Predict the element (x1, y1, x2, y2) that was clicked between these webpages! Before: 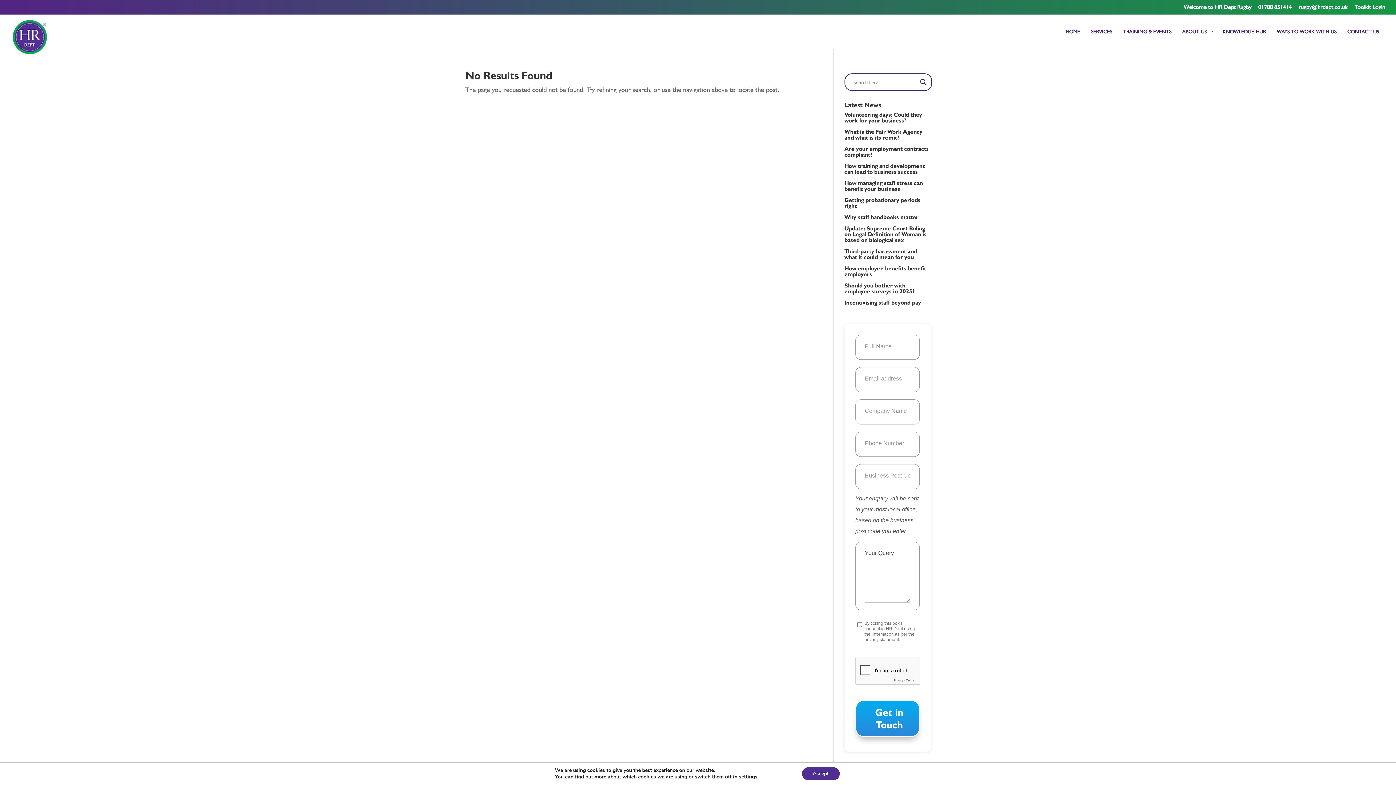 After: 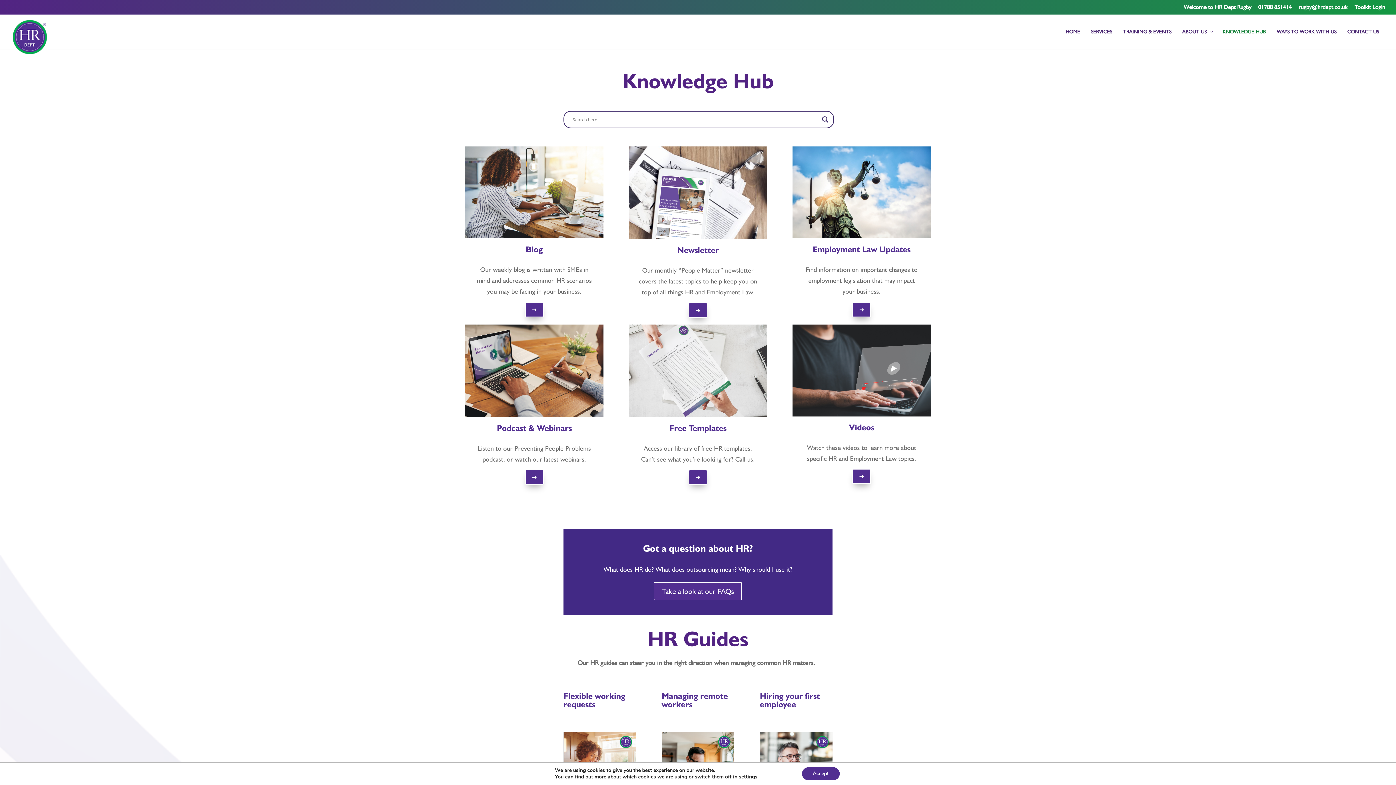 Action: bbox: (1217, 28, 1271, 48) label: KNOWLEDGE HUB